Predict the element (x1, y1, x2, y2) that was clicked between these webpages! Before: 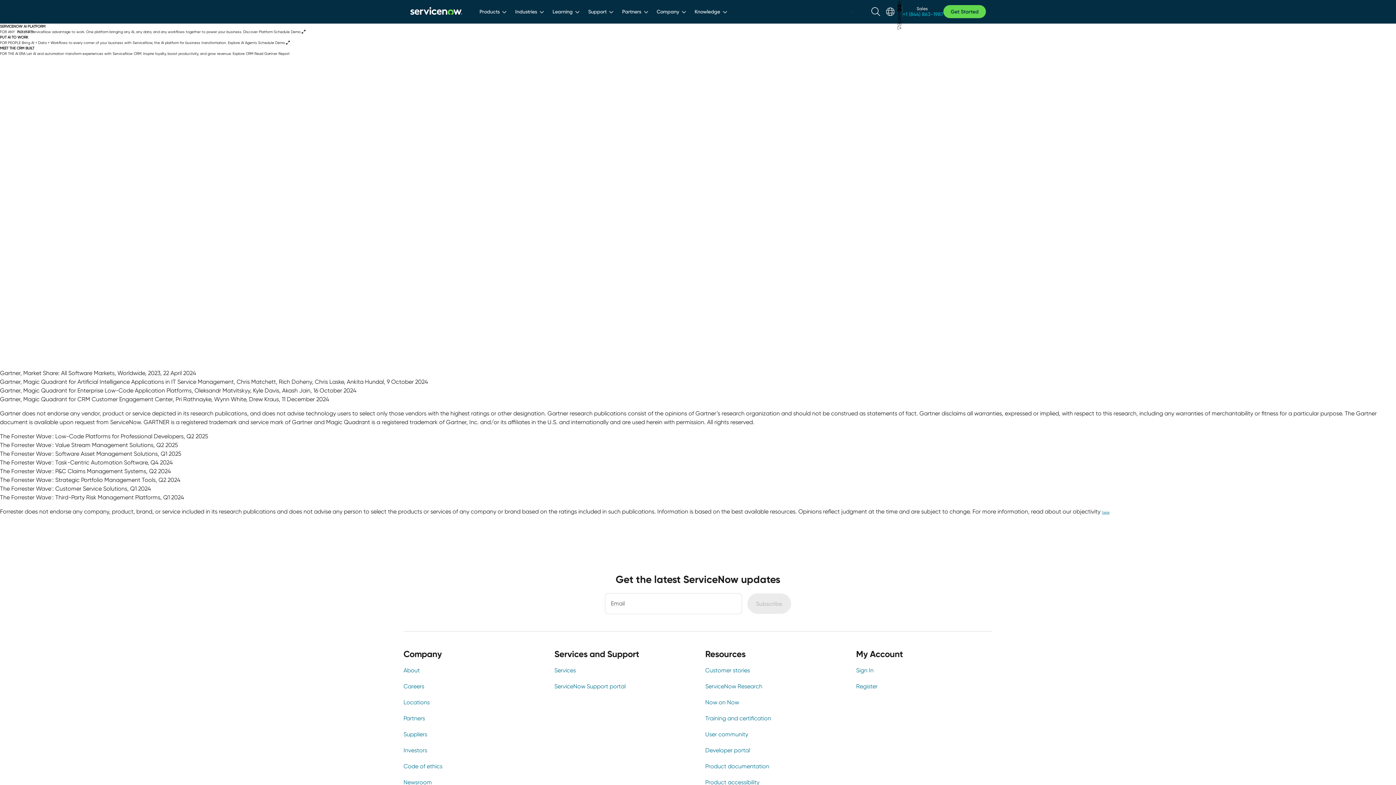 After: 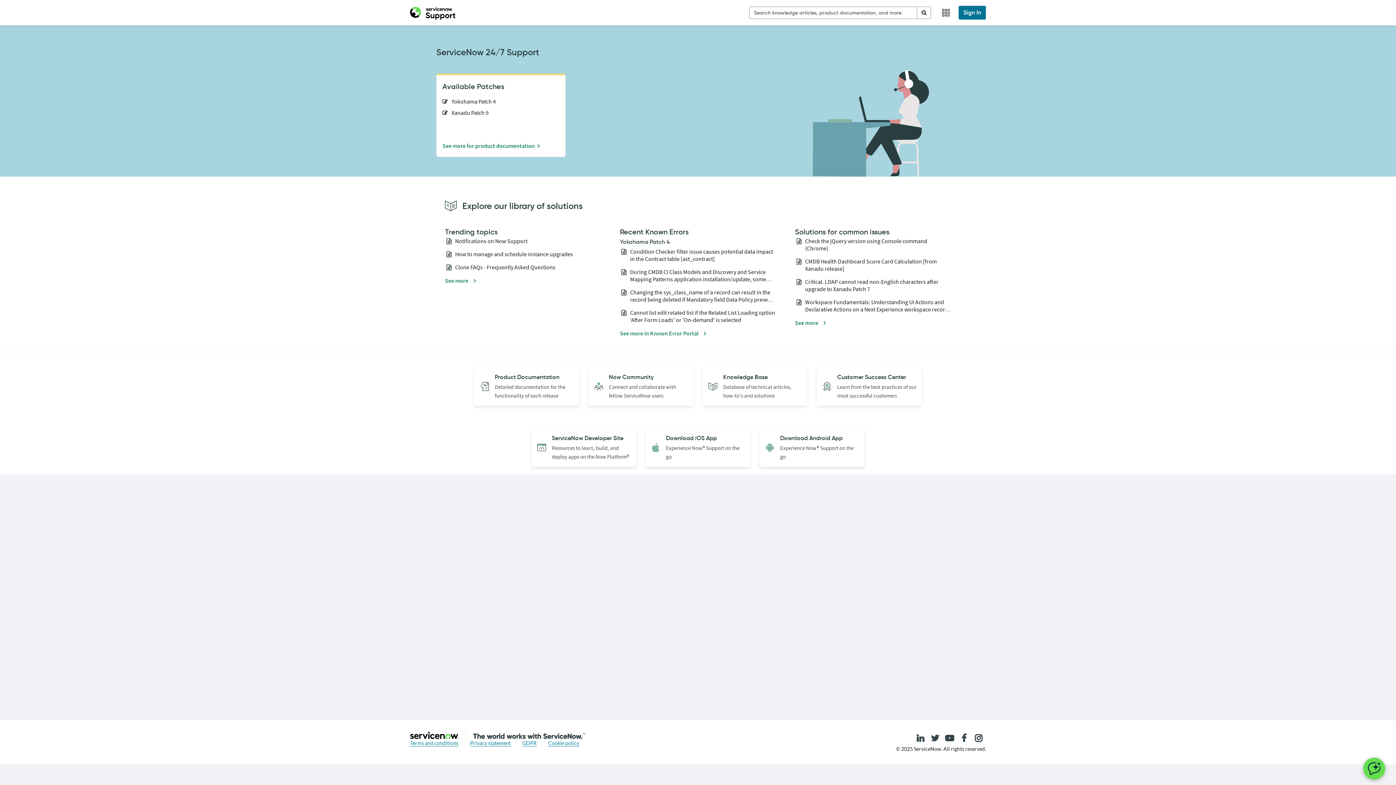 Action: label: ServiceNow Support portal bbox: (554, 682, 688, 691)